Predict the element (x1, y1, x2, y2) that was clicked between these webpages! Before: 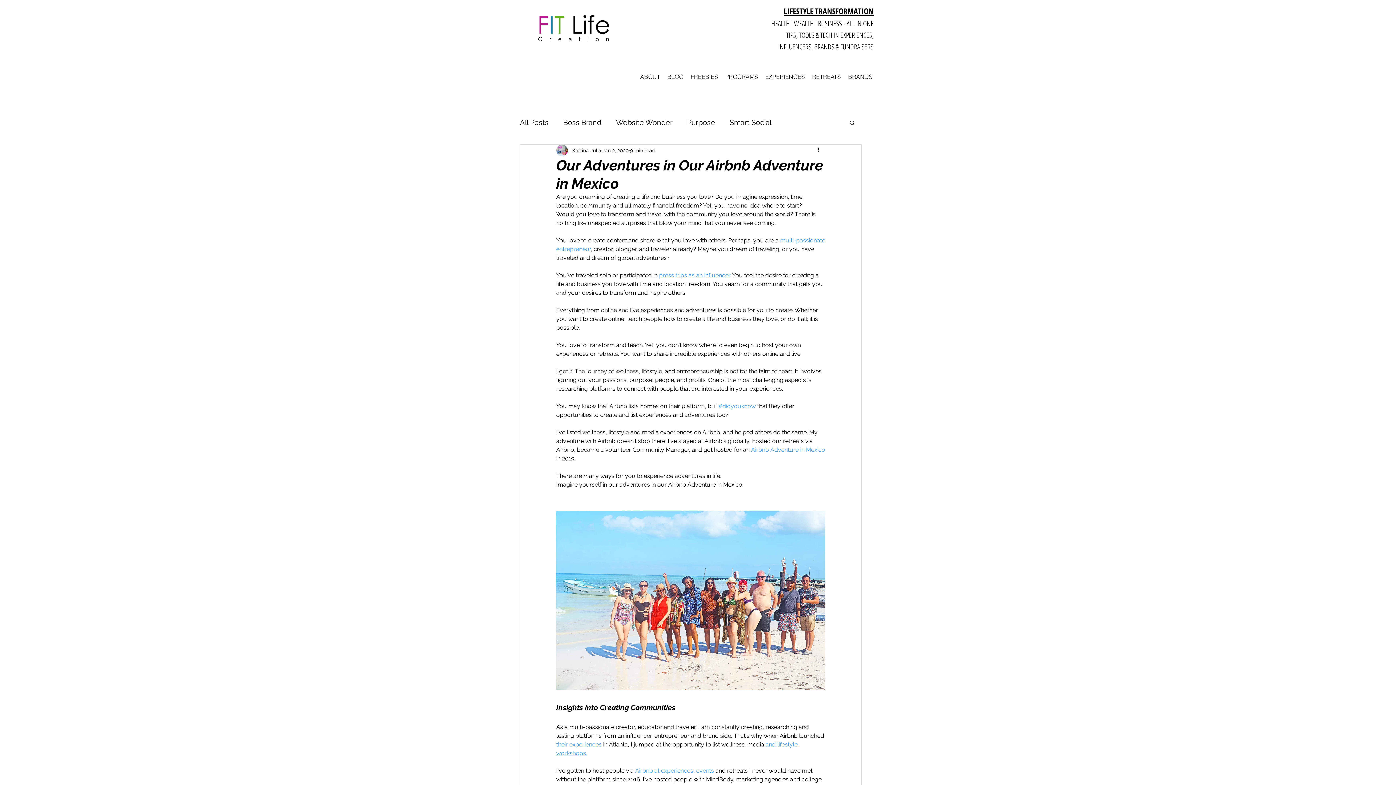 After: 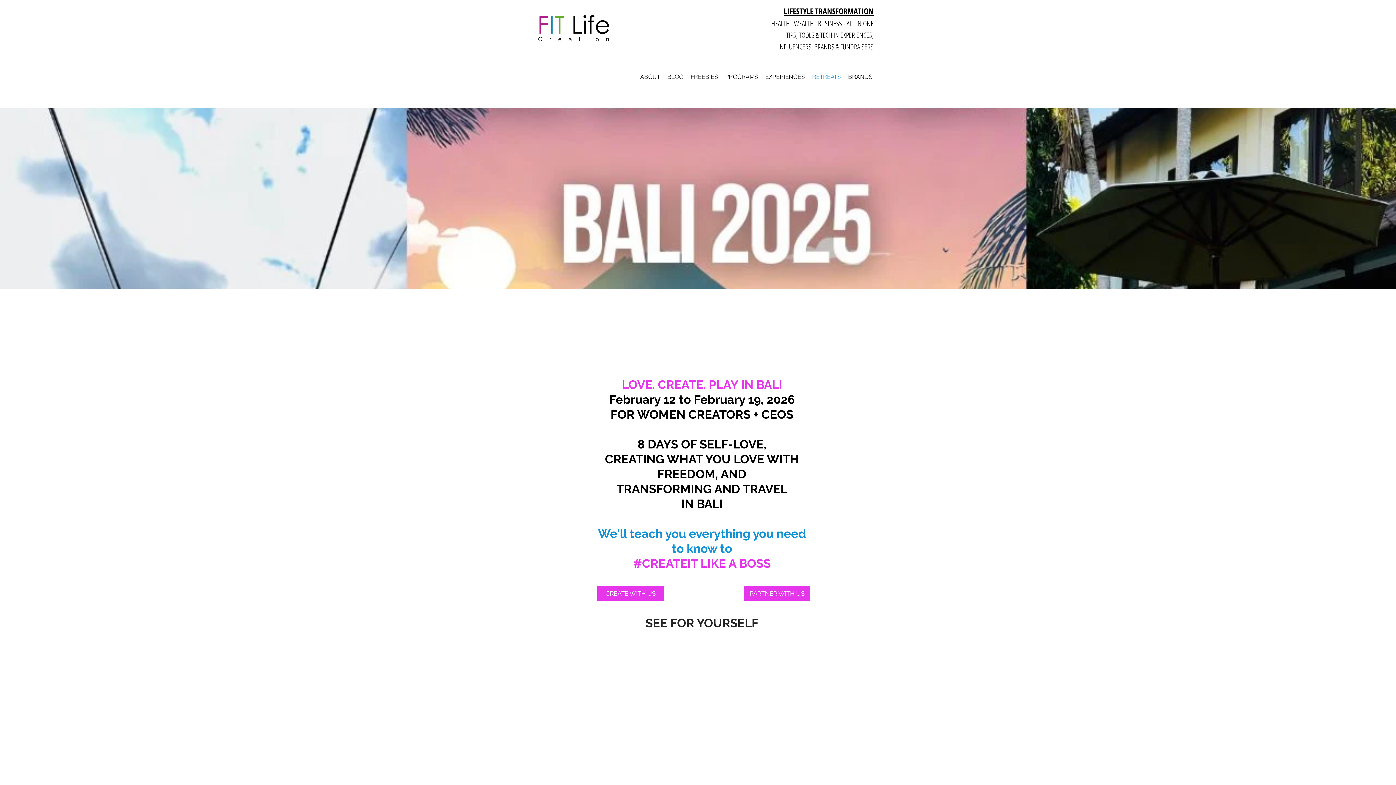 Action: bbox: (808, 70, 844, 83) label: RETREATS